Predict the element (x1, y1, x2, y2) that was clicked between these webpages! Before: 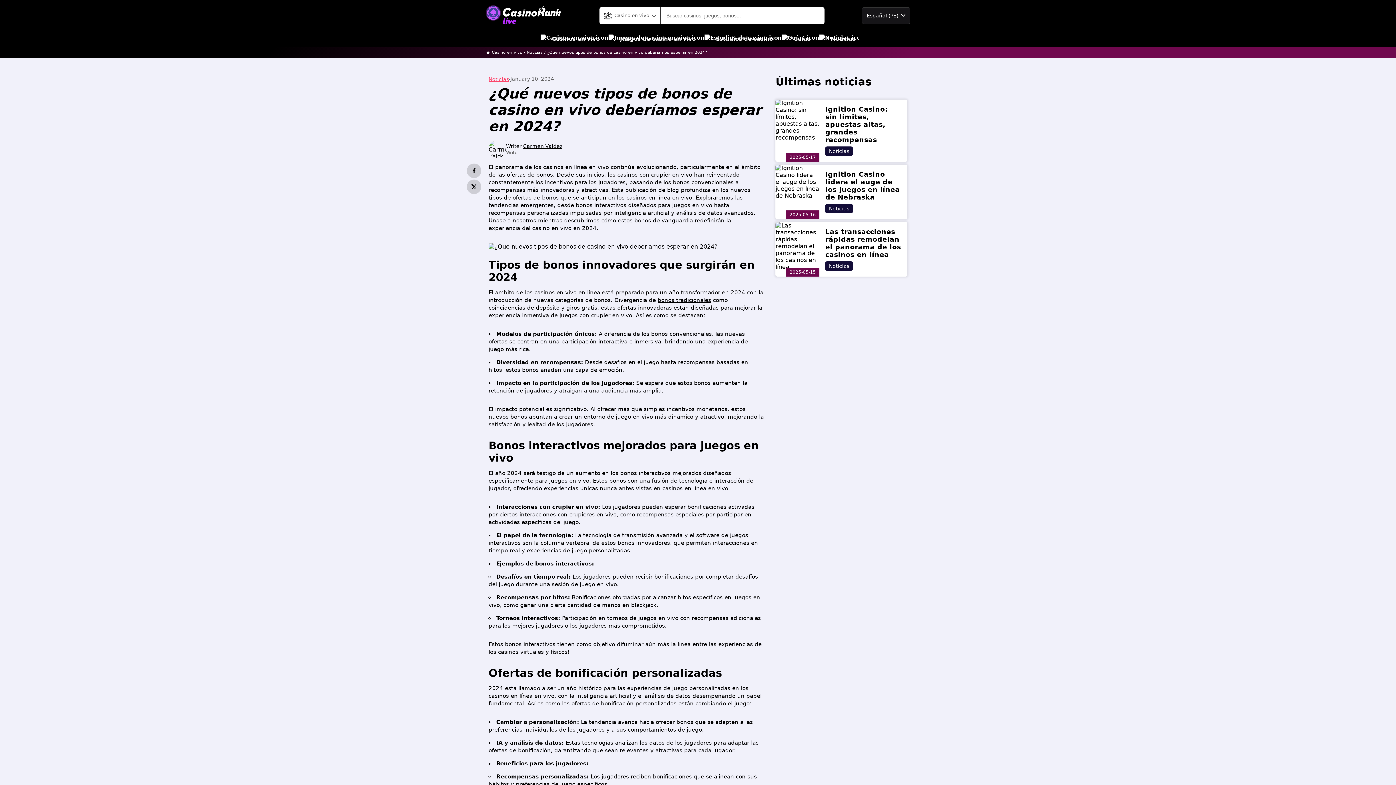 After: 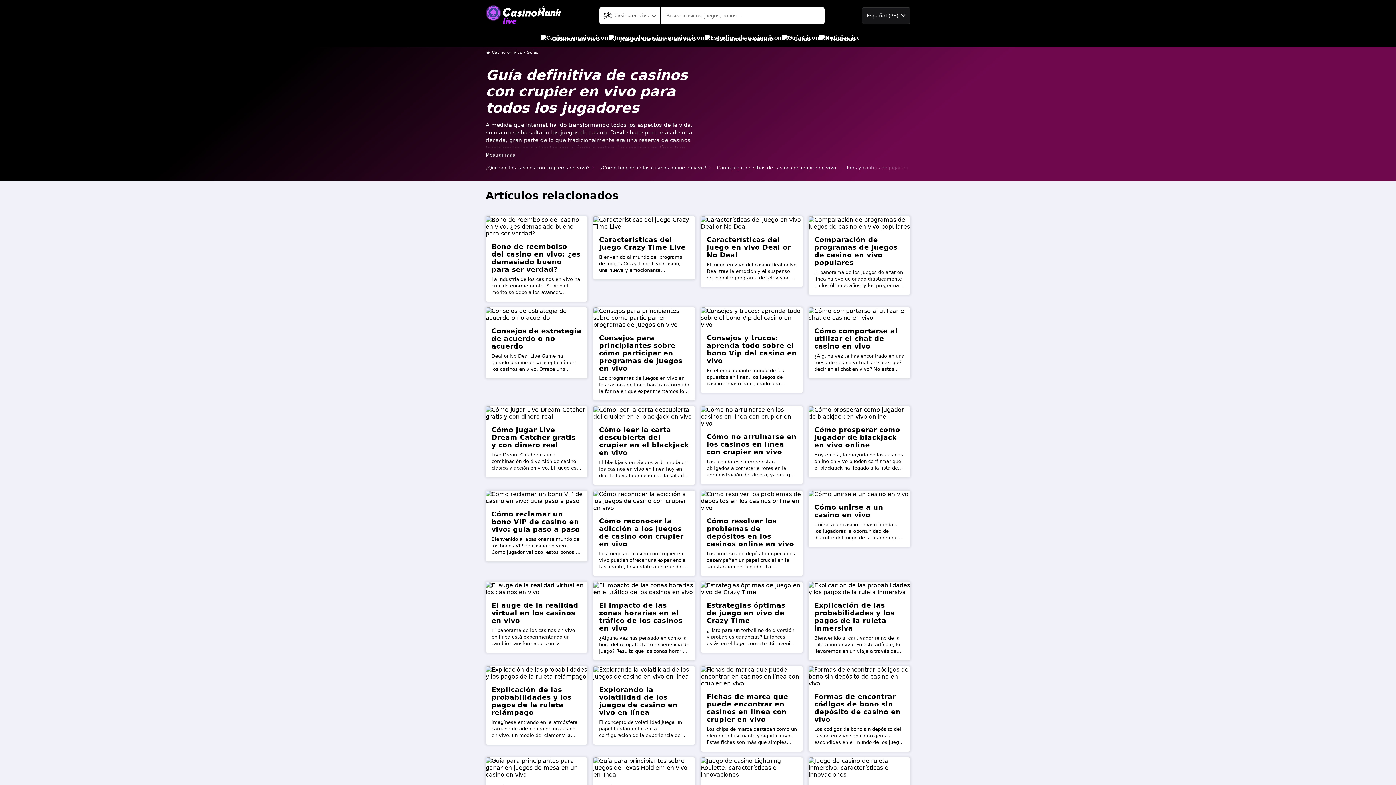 Action: bbox: (782, 30, 810, 46) label: Guías